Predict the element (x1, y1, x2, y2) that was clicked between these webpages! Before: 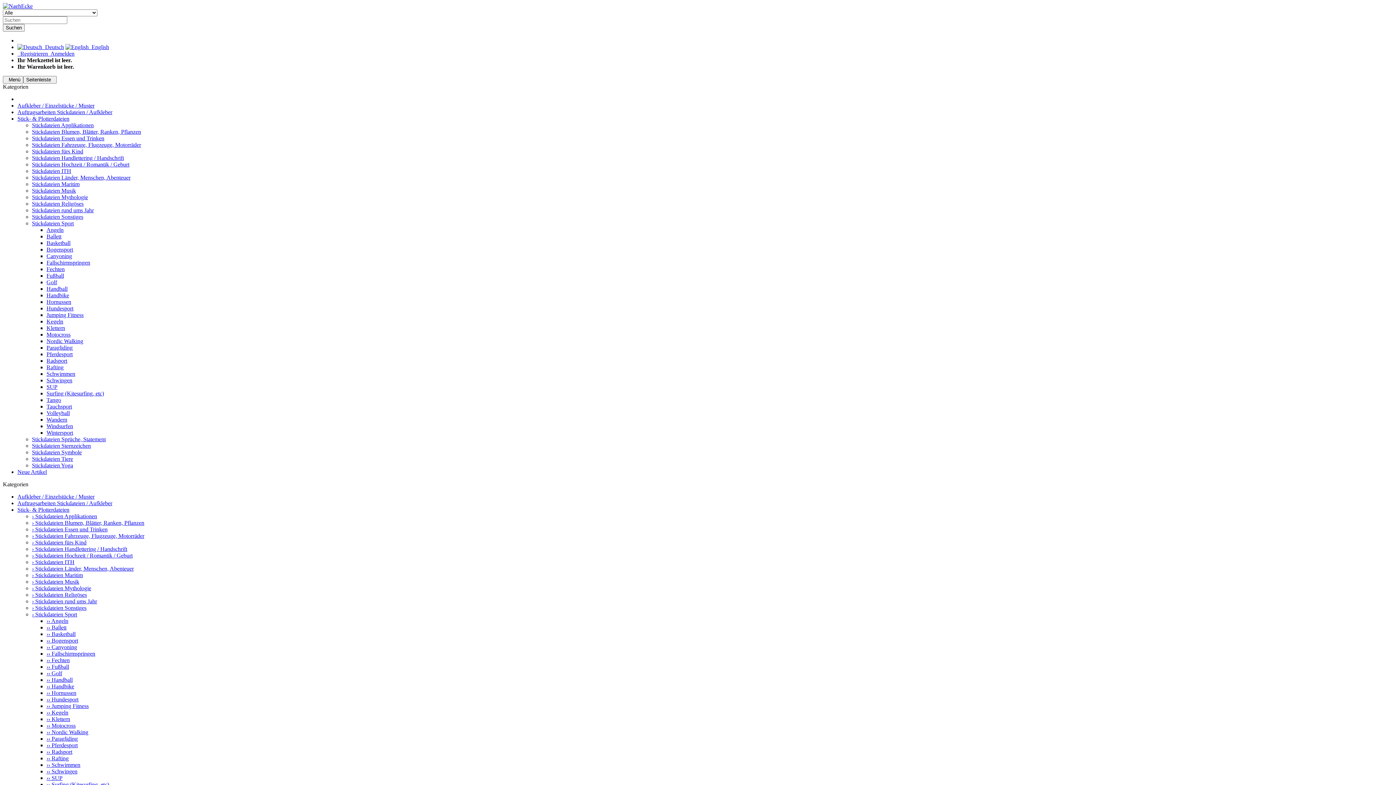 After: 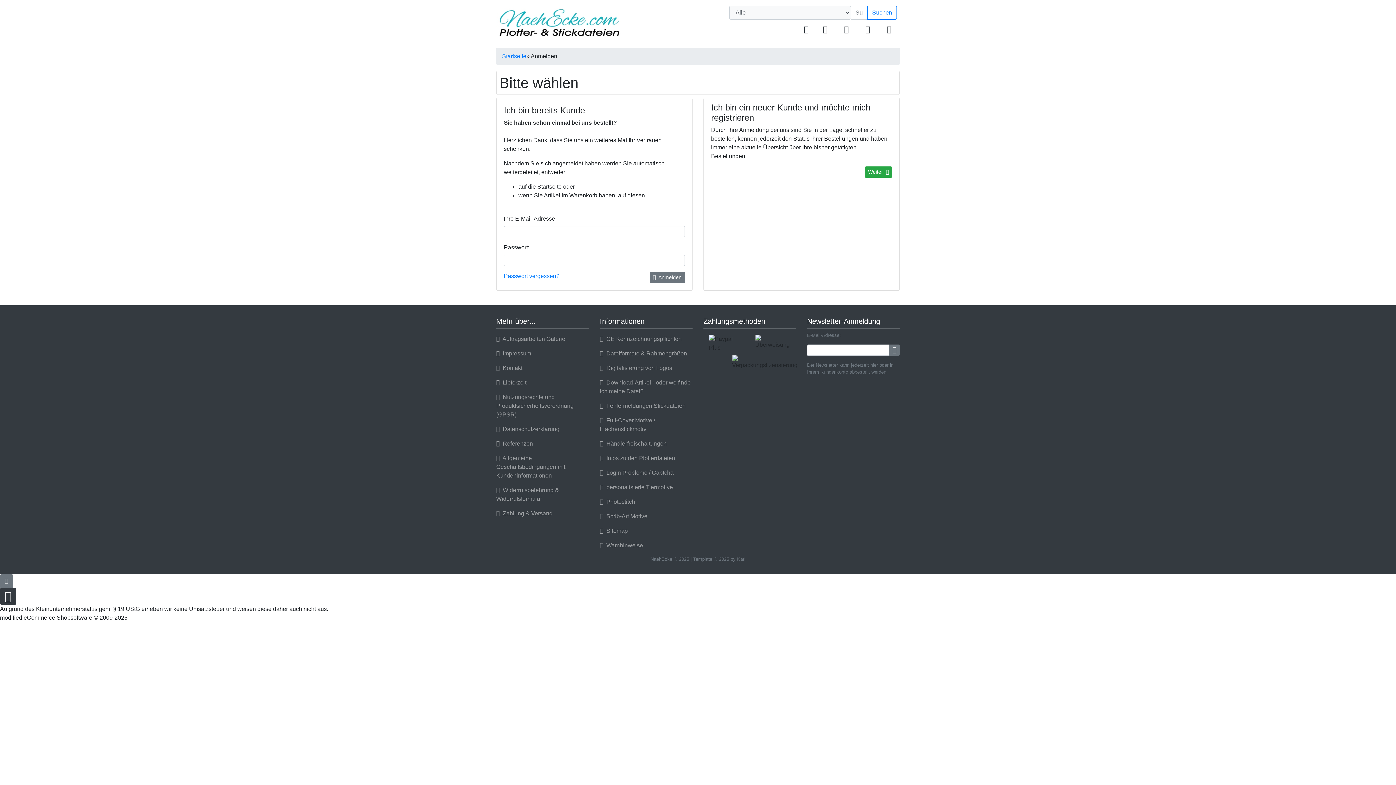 Action: bbox: (48, 50, 74, 56) label:   Anmelden